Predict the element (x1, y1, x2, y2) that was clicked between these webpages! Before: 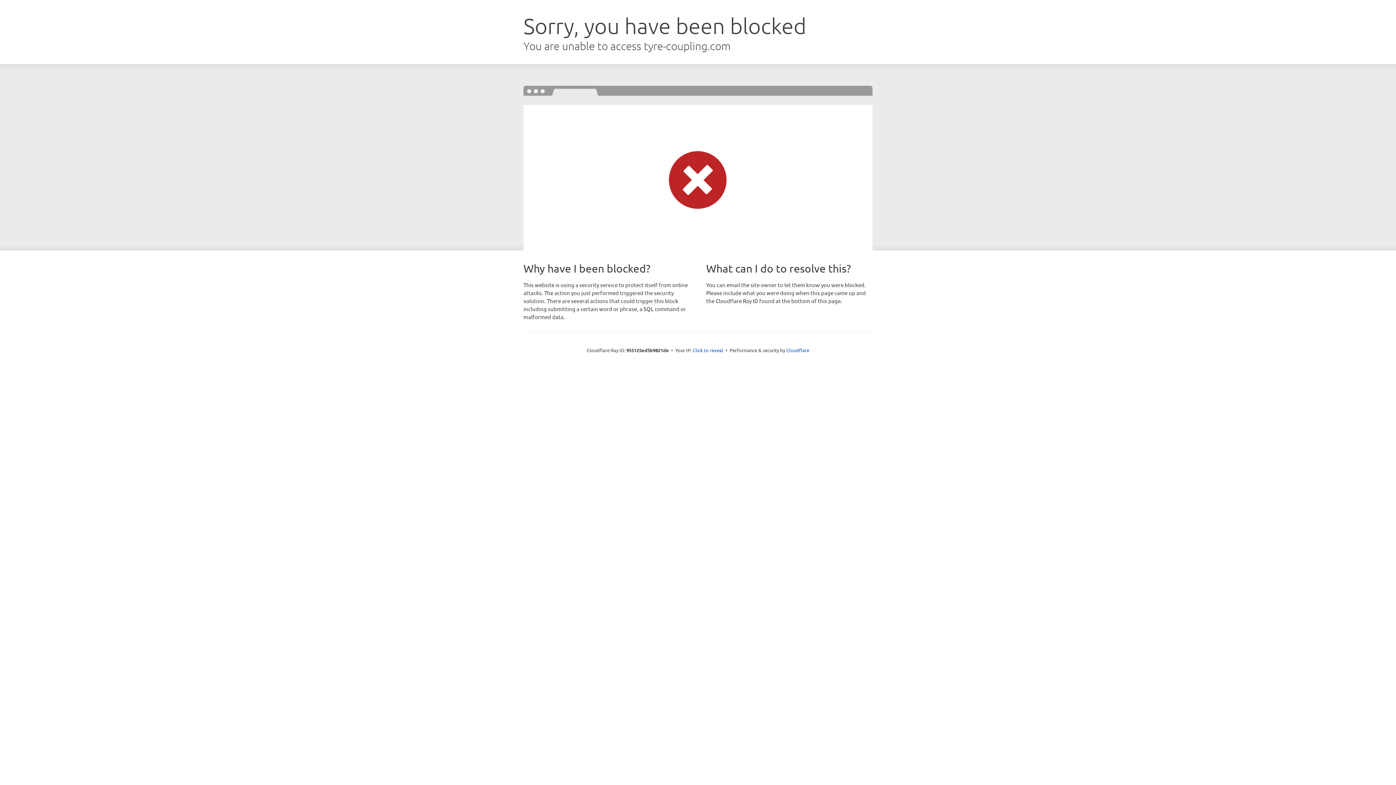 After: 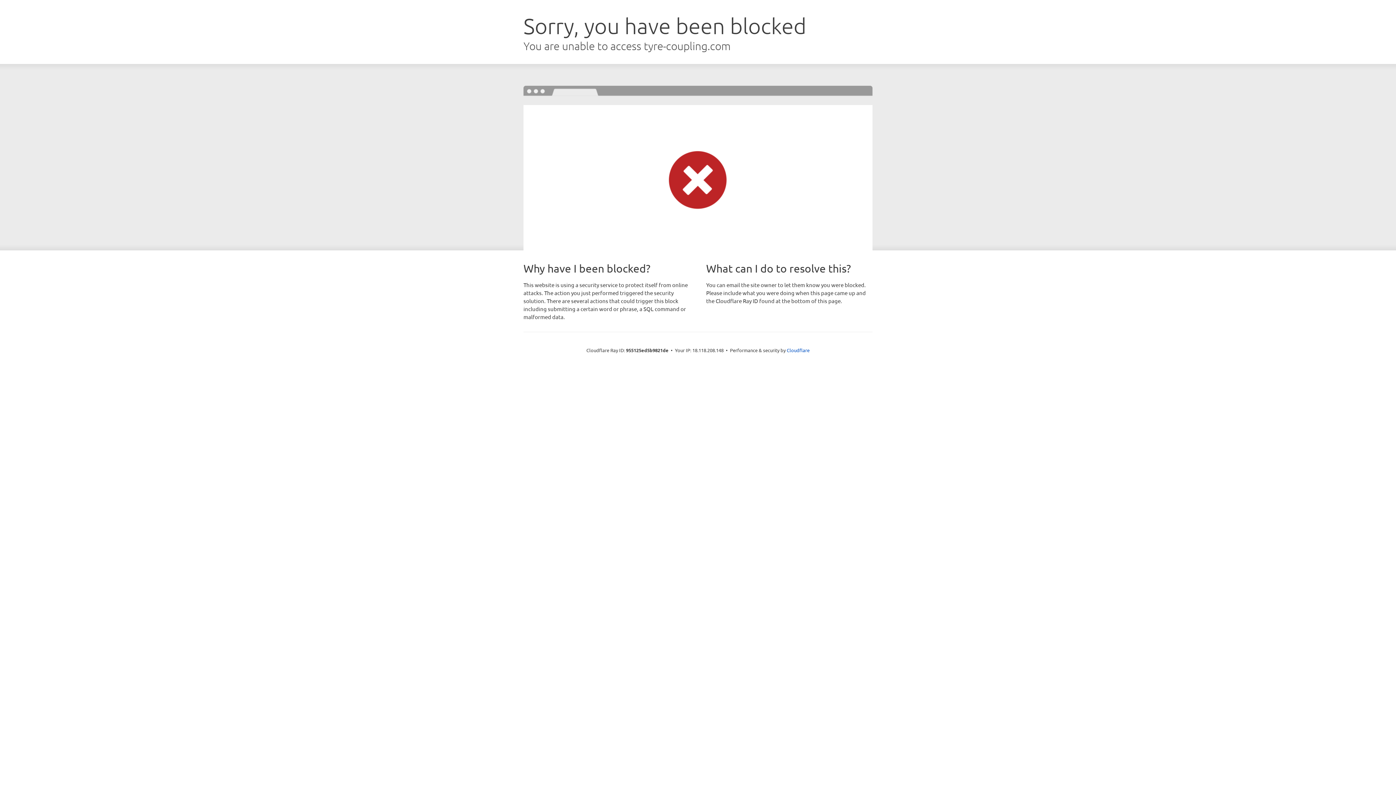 Action: label: Click to reveal bbox: (692, 346, 723, 353)